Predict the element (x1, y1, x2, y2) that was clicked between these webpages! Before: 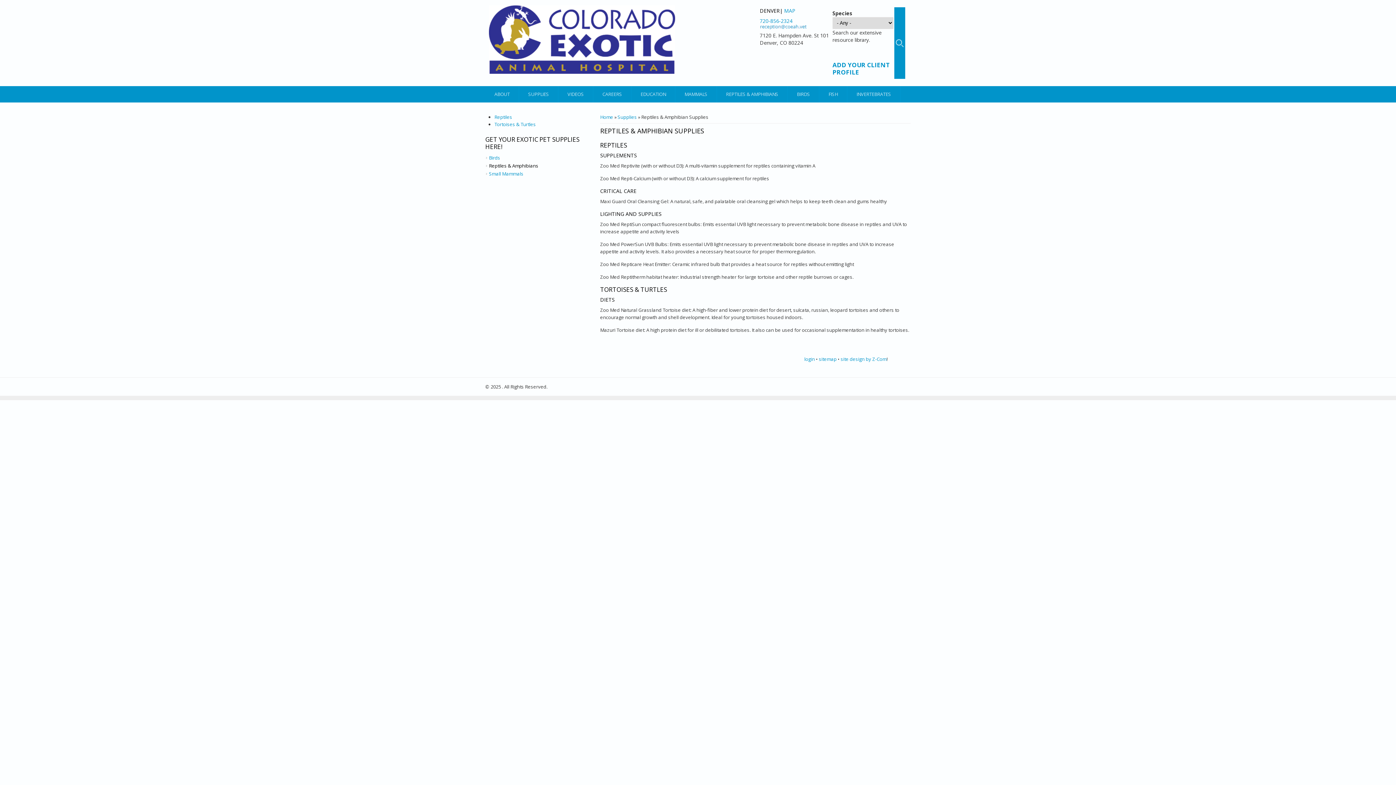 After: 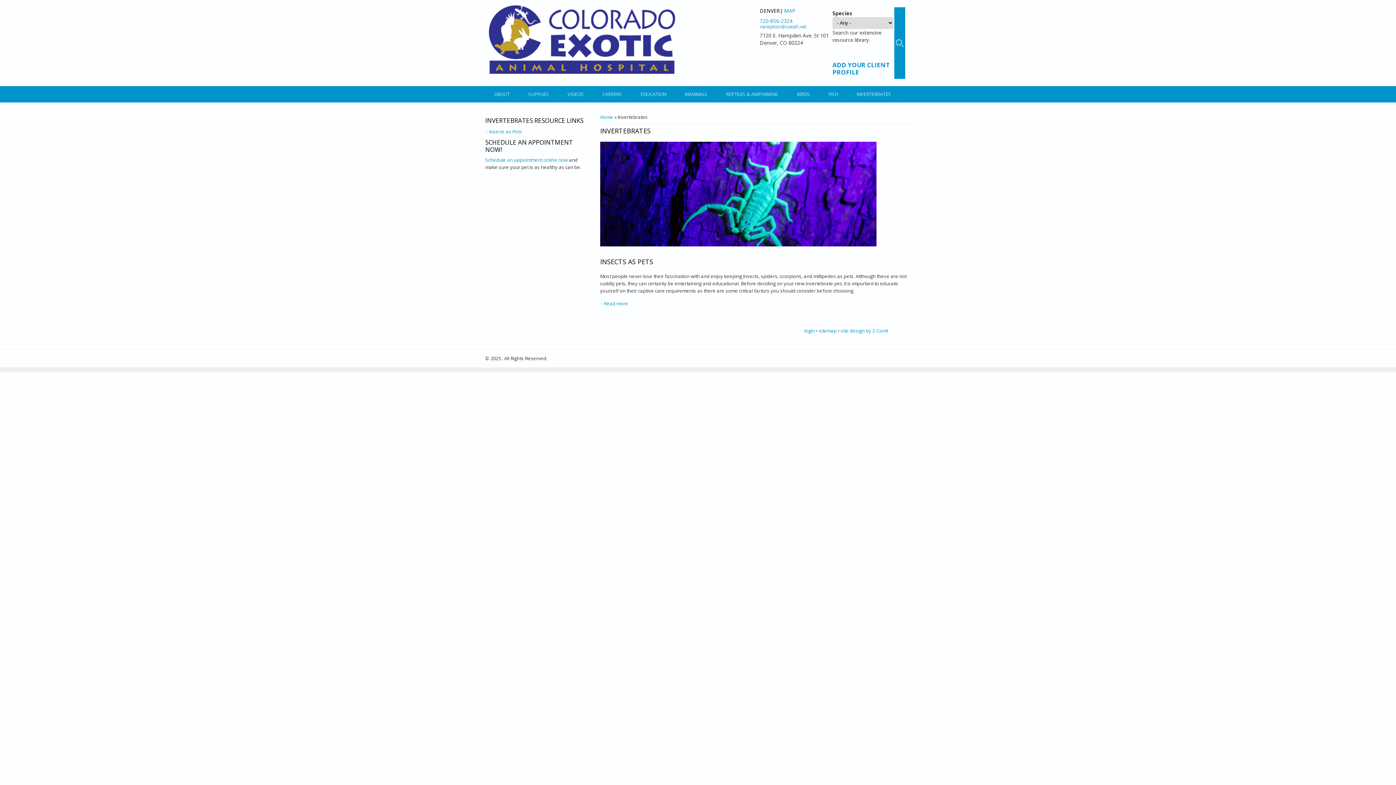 Action: bbox: (847, 86, 900, 102) label: INVERTEBRATES